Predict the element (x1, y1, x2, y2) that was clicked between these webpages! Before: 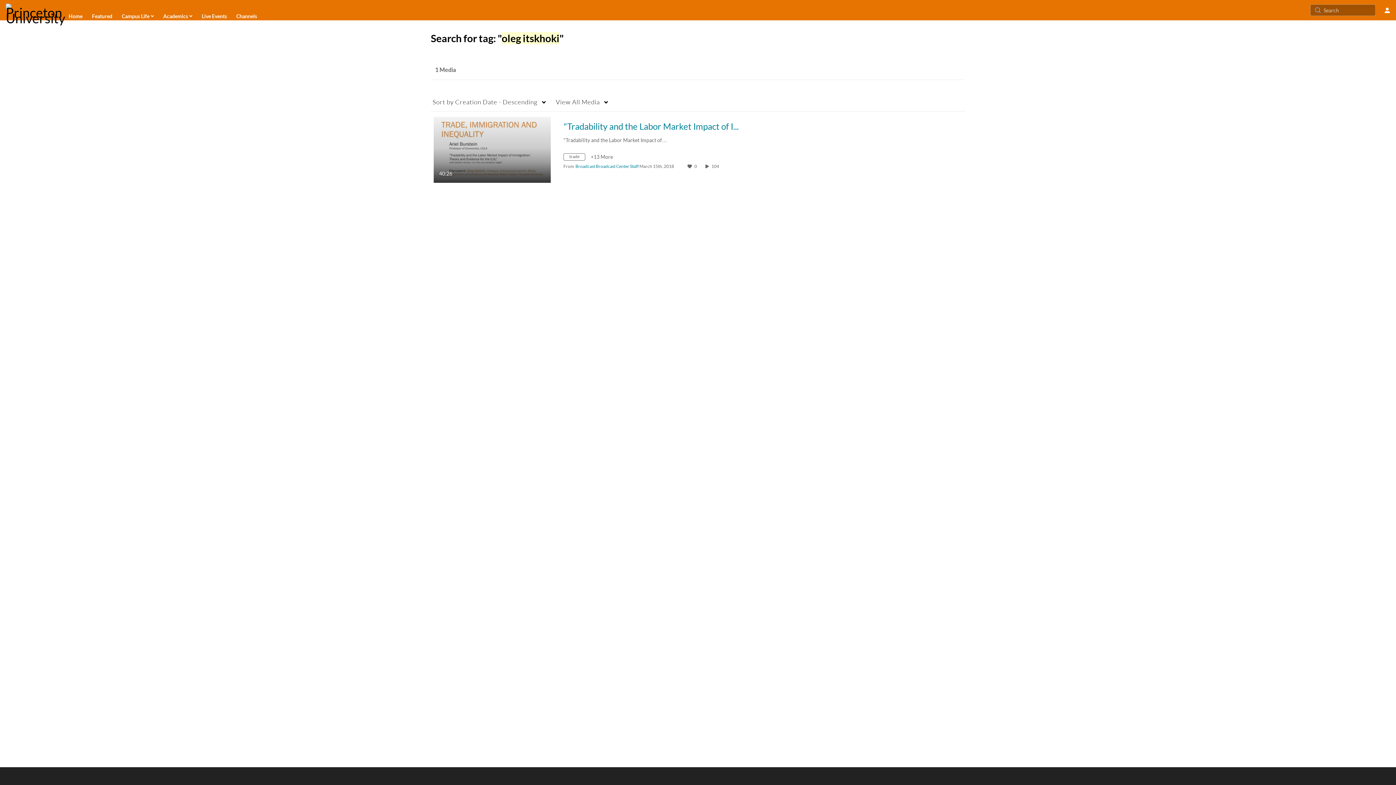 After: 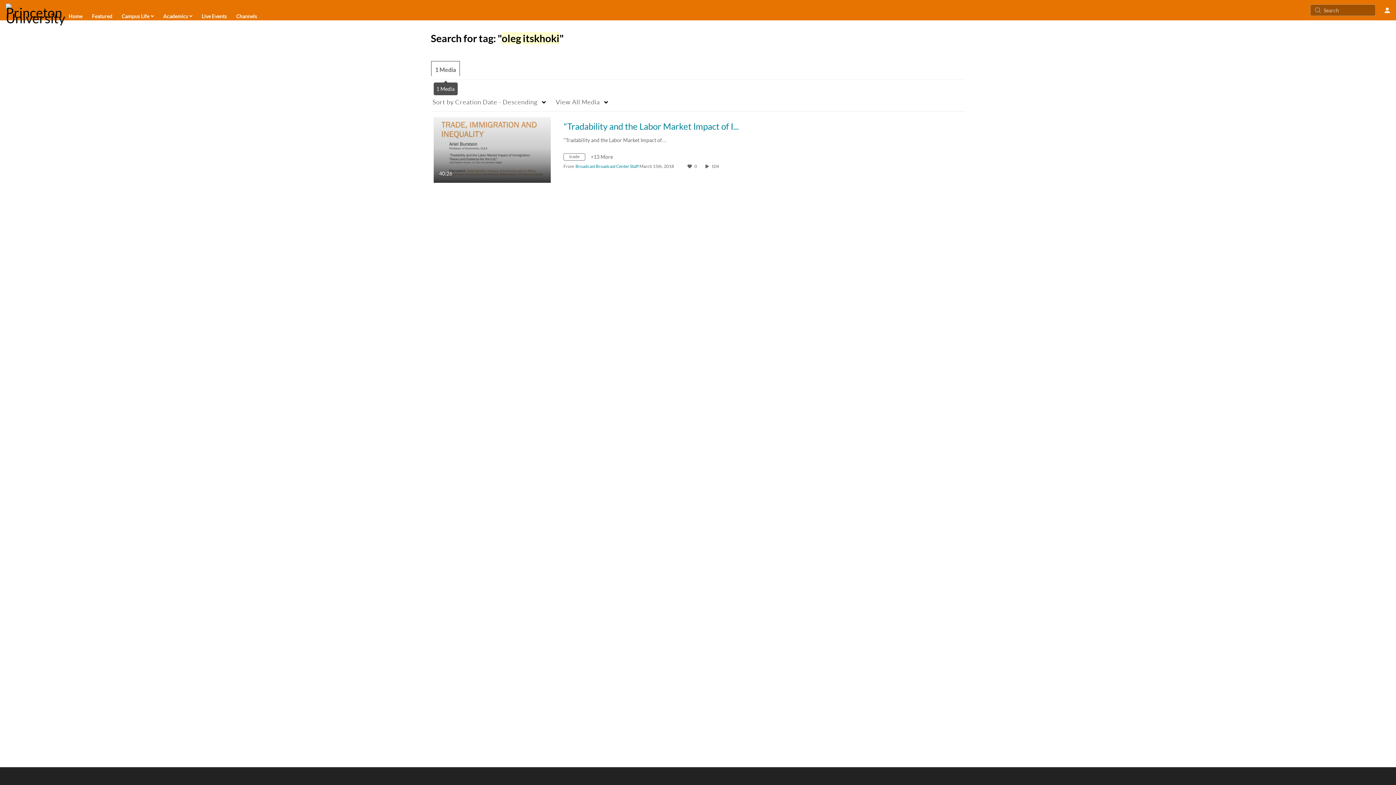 Action: label: 1 Media bbox: (430, 60, 460, 79)